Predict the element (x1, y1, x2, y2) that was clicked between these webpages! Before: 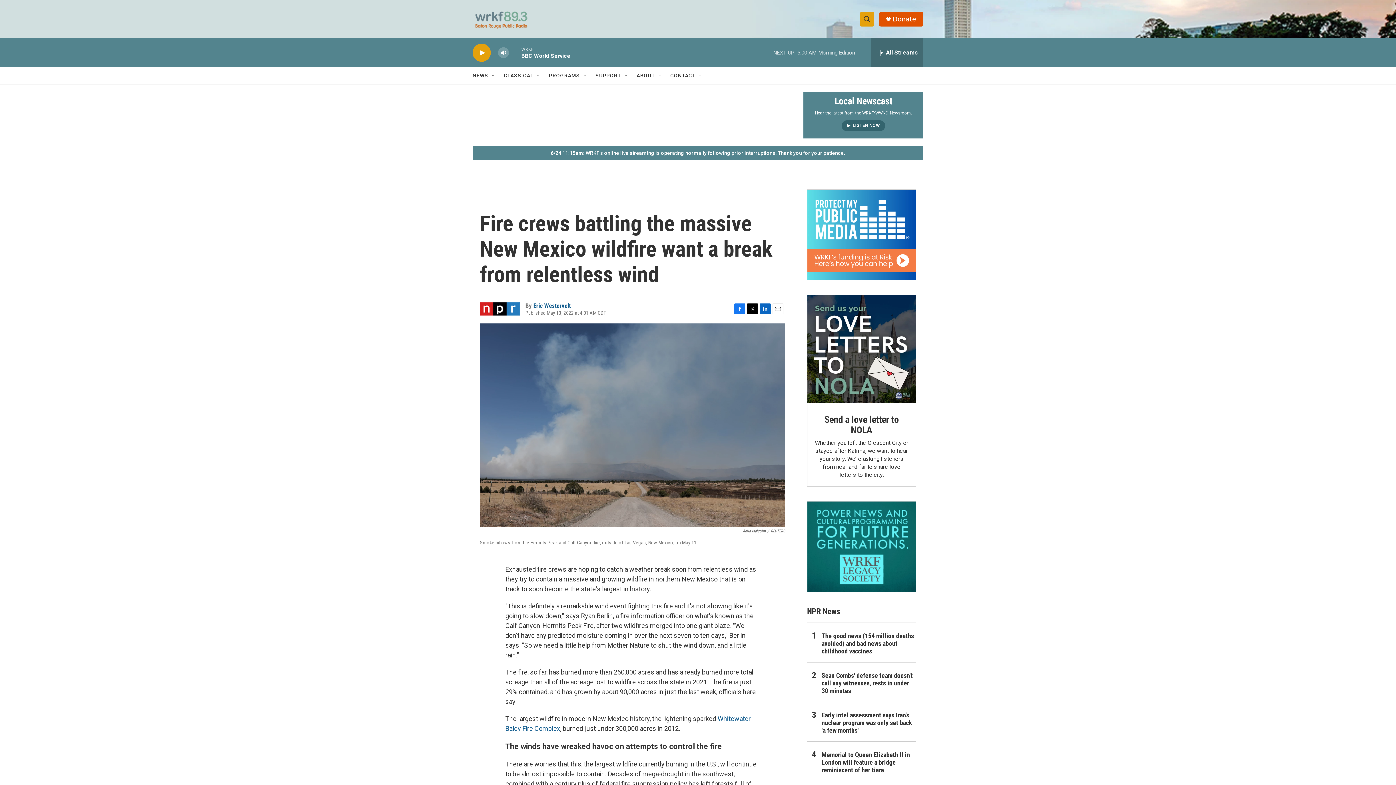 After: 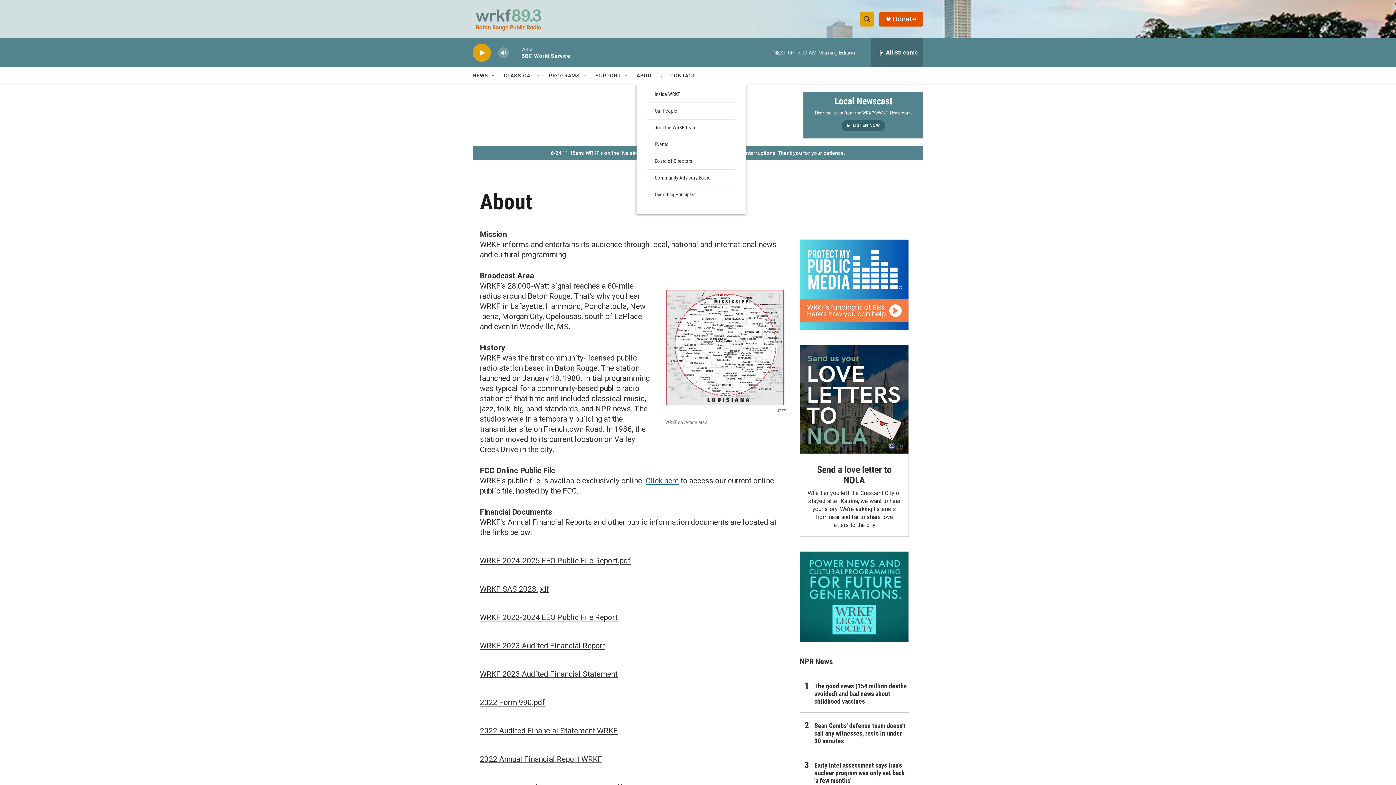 Action: label: ABOUT bbox: (641, 67, 661, 84)